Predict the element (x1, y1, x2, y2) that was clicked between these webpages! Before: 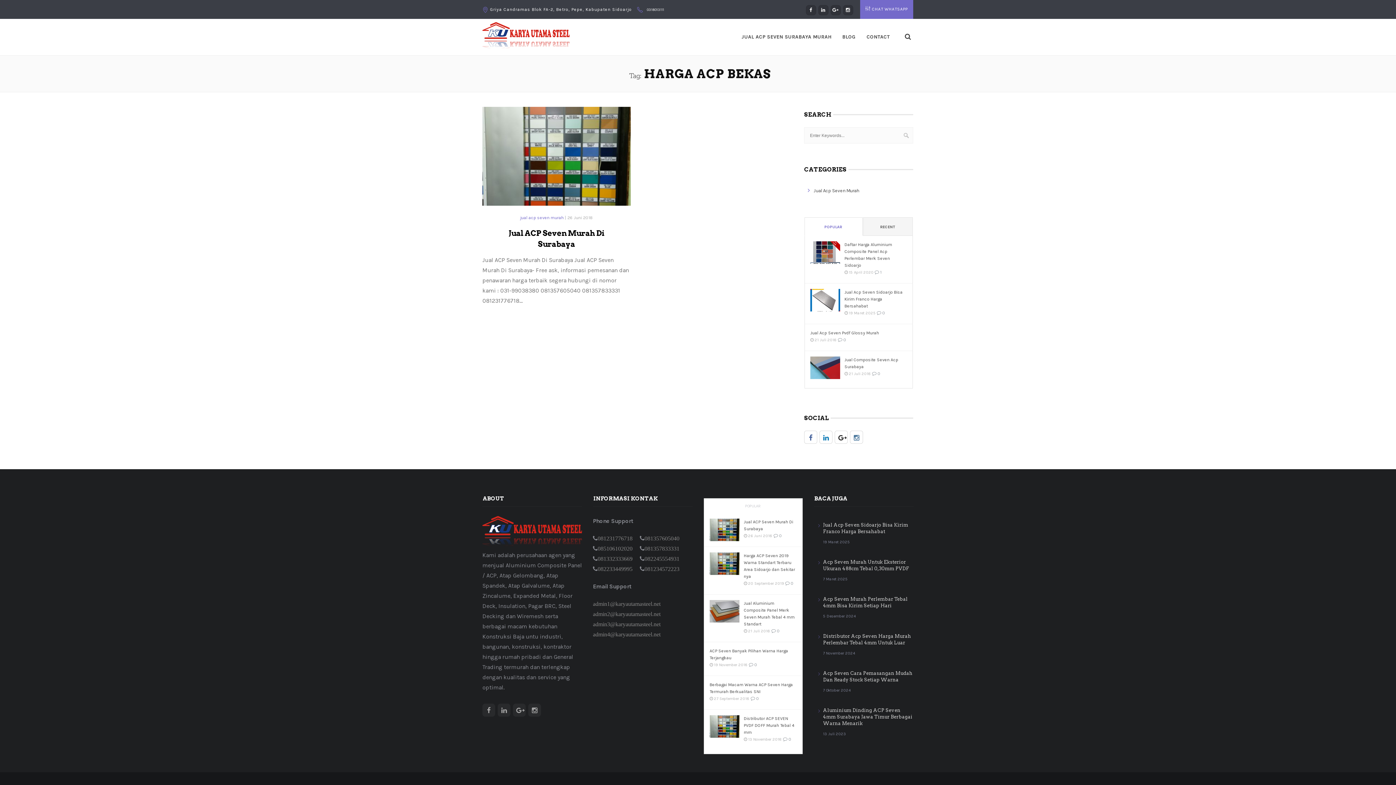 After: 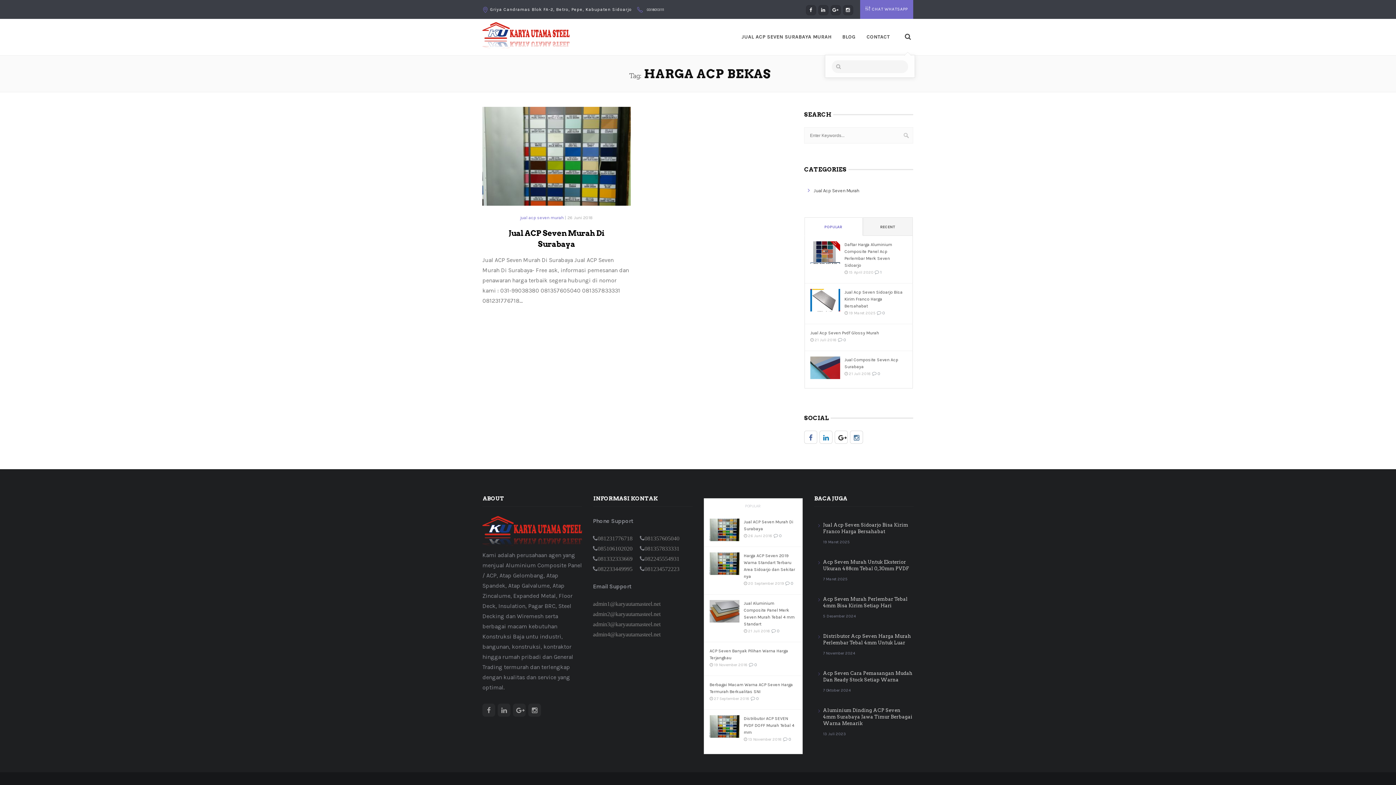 Action: bbox: (900, 32, 906, 38)